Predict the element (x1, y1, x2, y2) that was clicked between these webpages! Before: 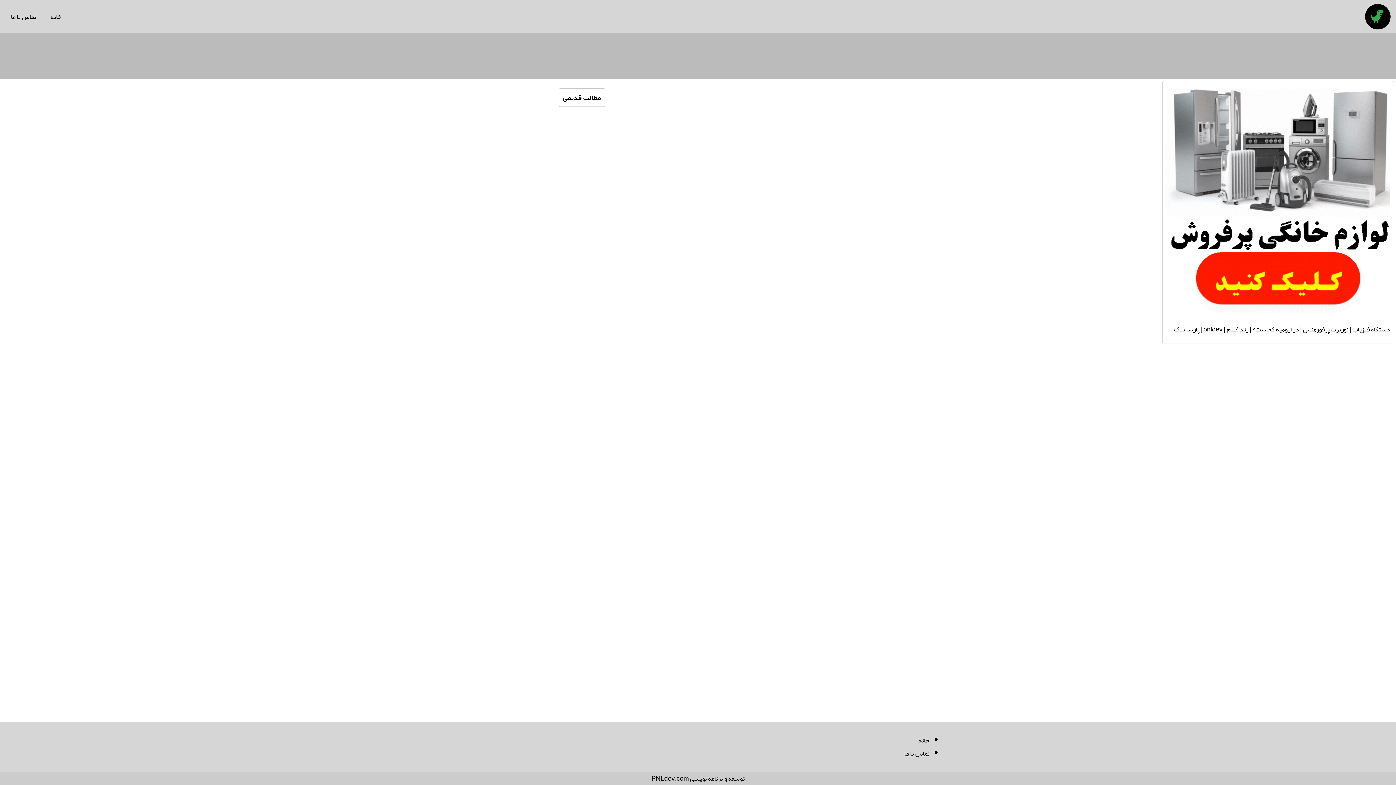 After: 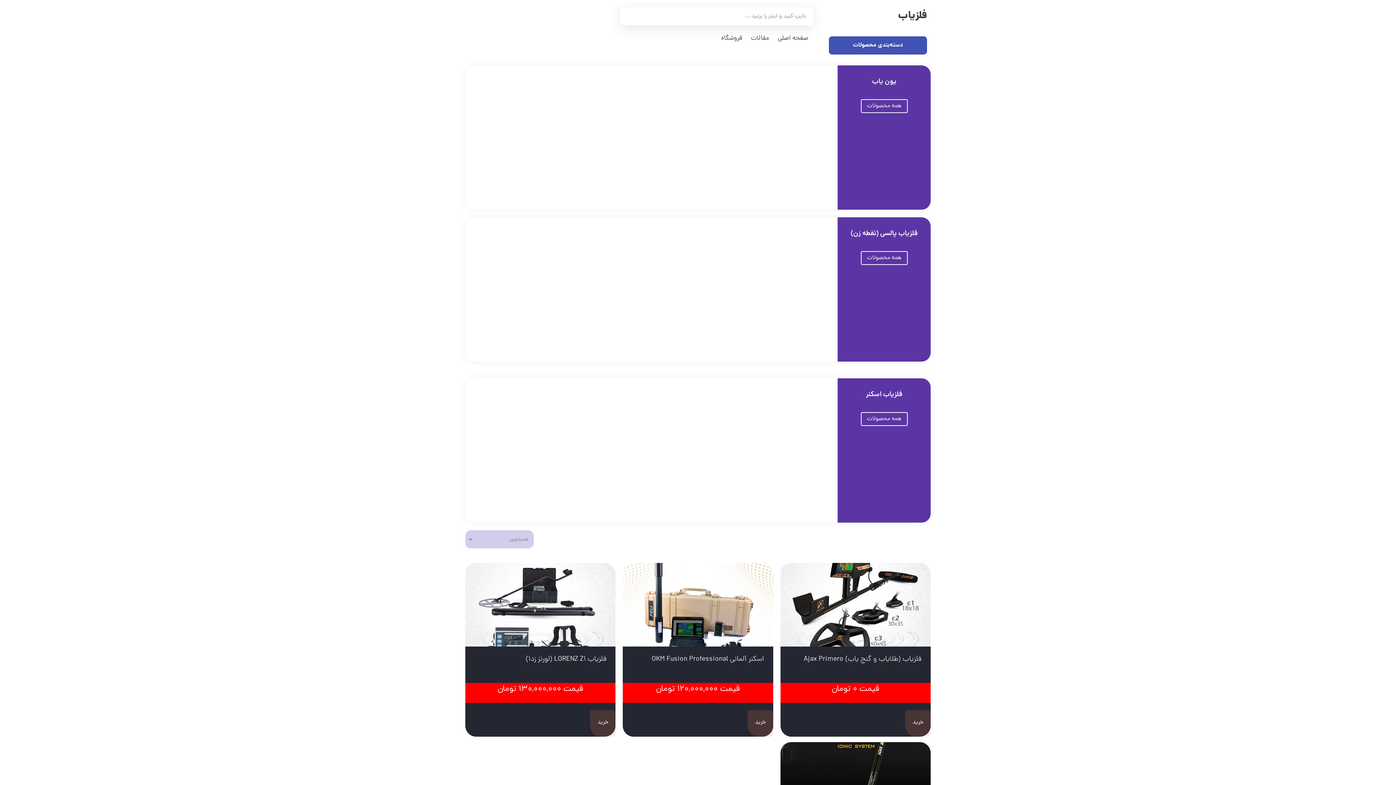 Action: label: دستگاه فلزیاب bbox: (1352, 323, 1390, 336)